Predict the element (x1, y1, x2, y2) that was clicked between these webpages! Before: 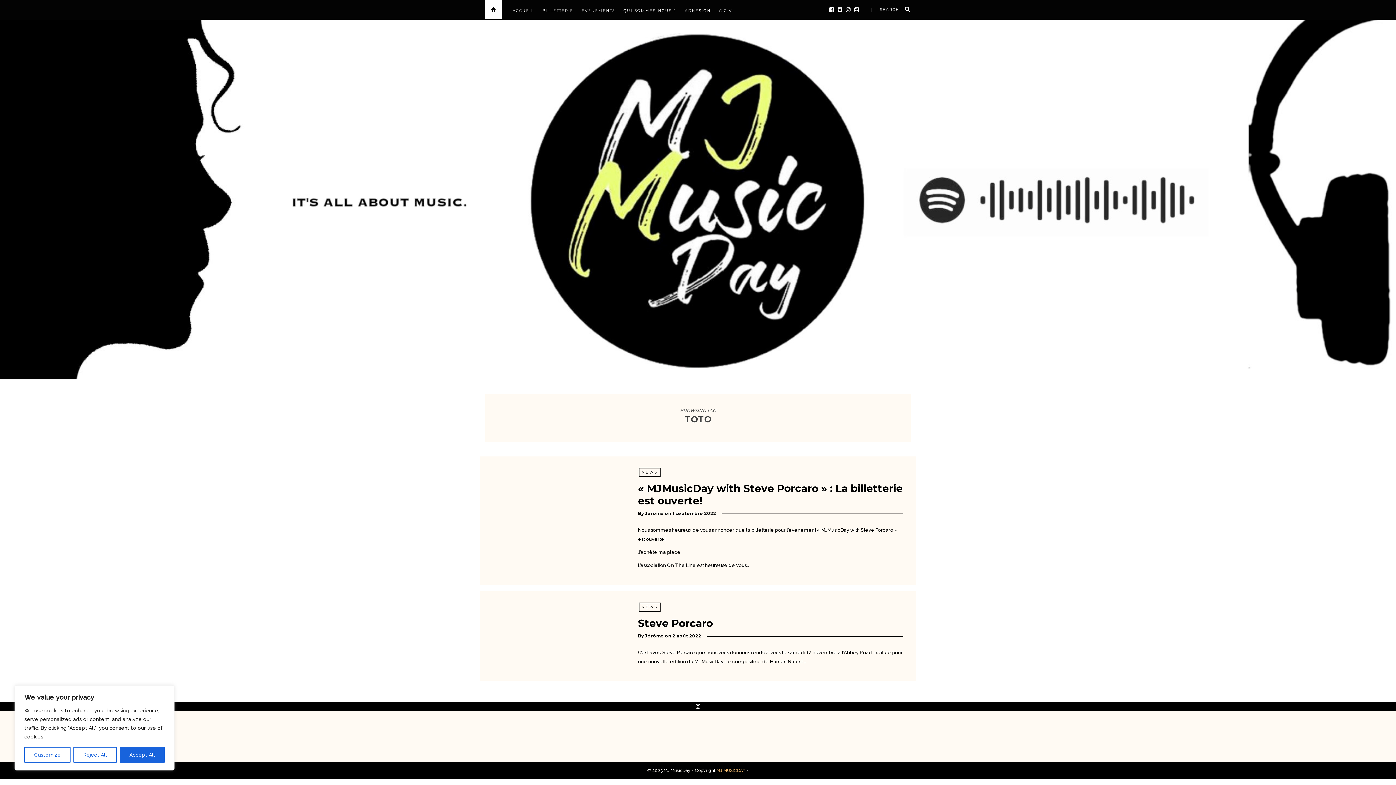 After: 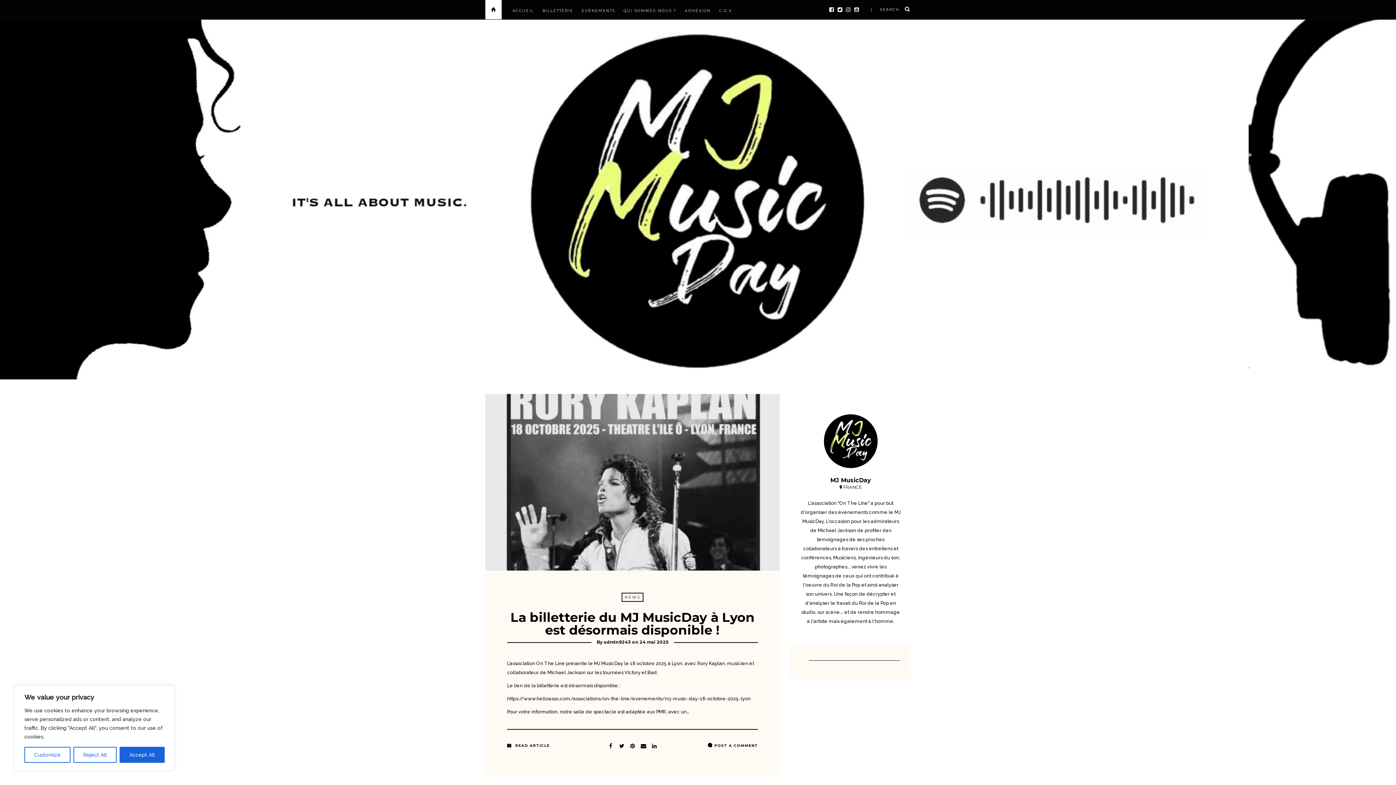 Action: bbox: (716, 768, 745, 773) label: MJ MUSICDAY